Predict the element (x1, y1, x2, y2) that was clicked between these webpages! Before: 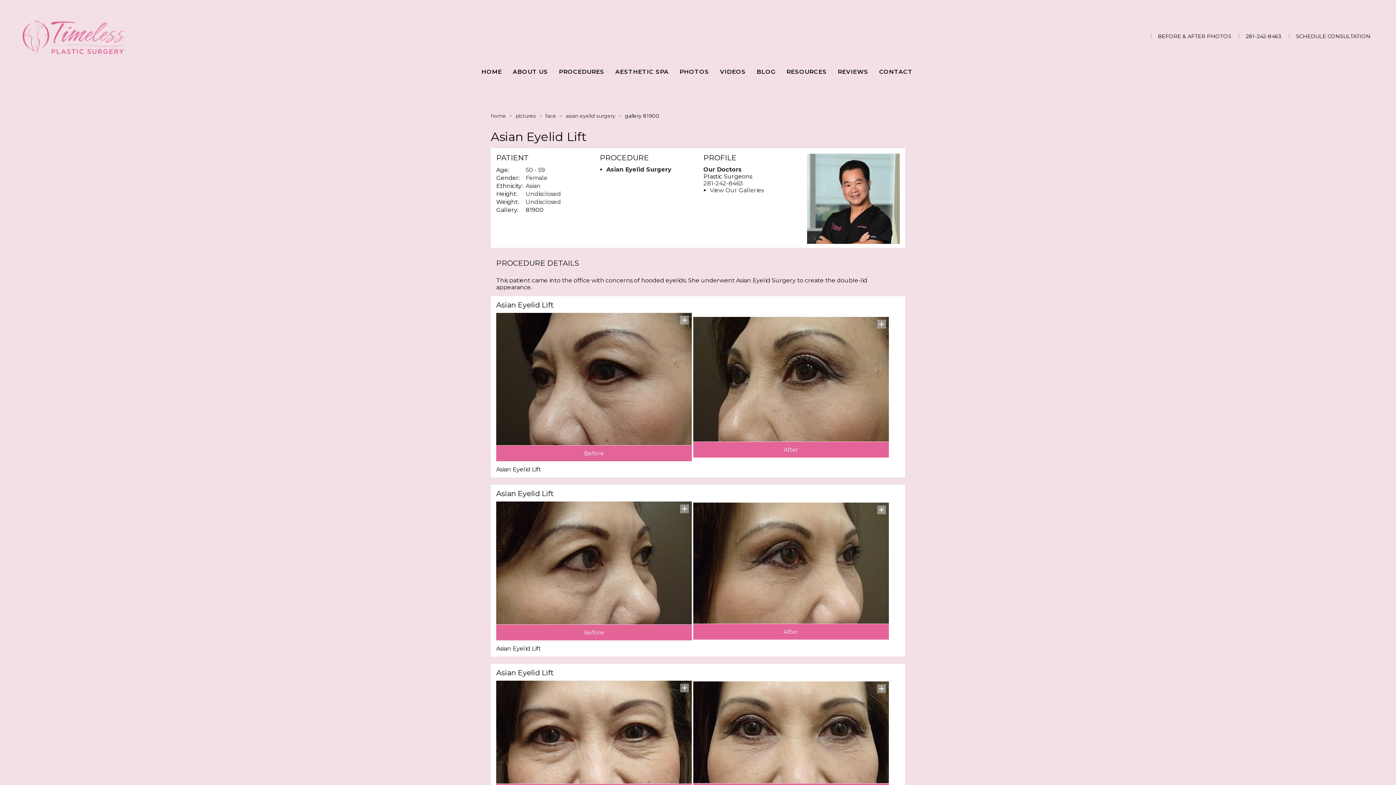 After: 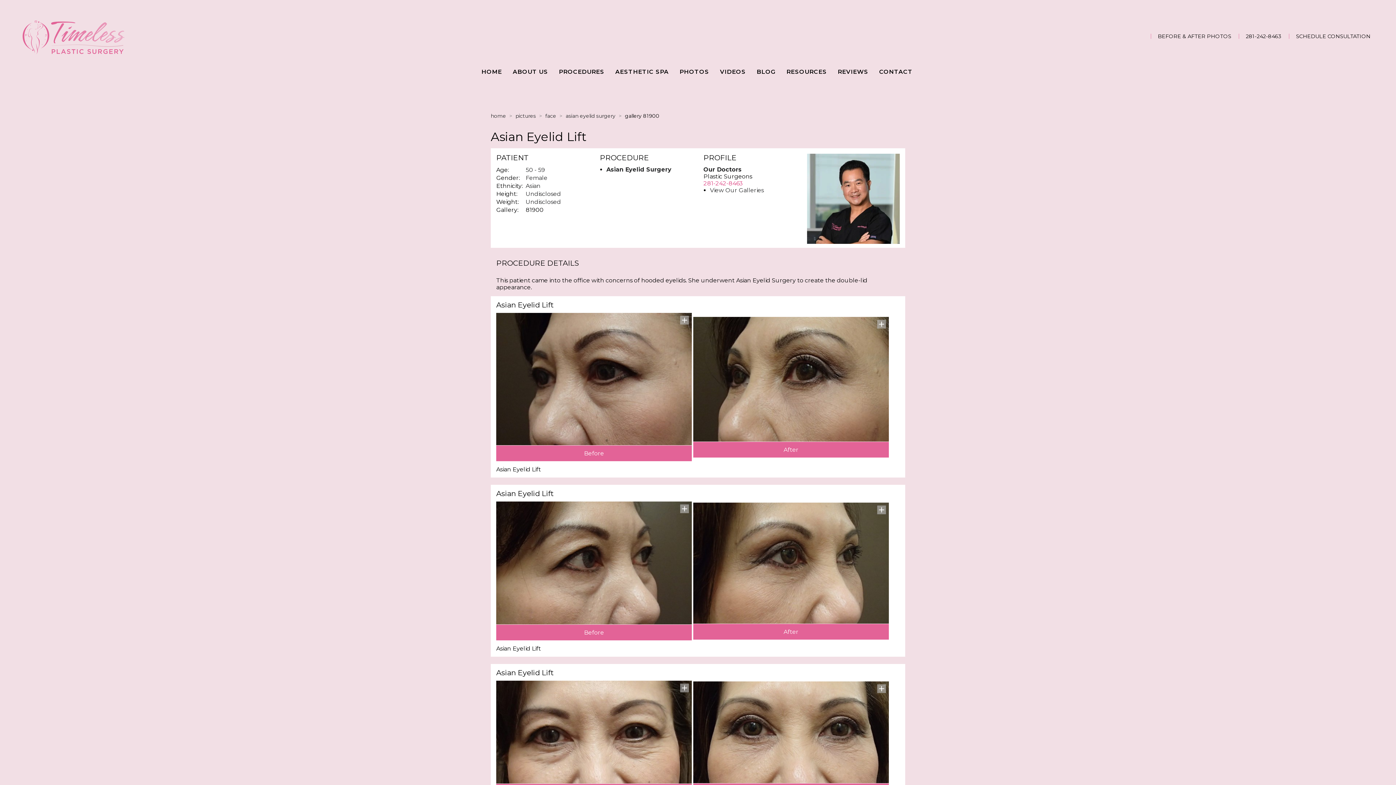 Action: bbox: (703, 180, 743, 186) label: Click to Call